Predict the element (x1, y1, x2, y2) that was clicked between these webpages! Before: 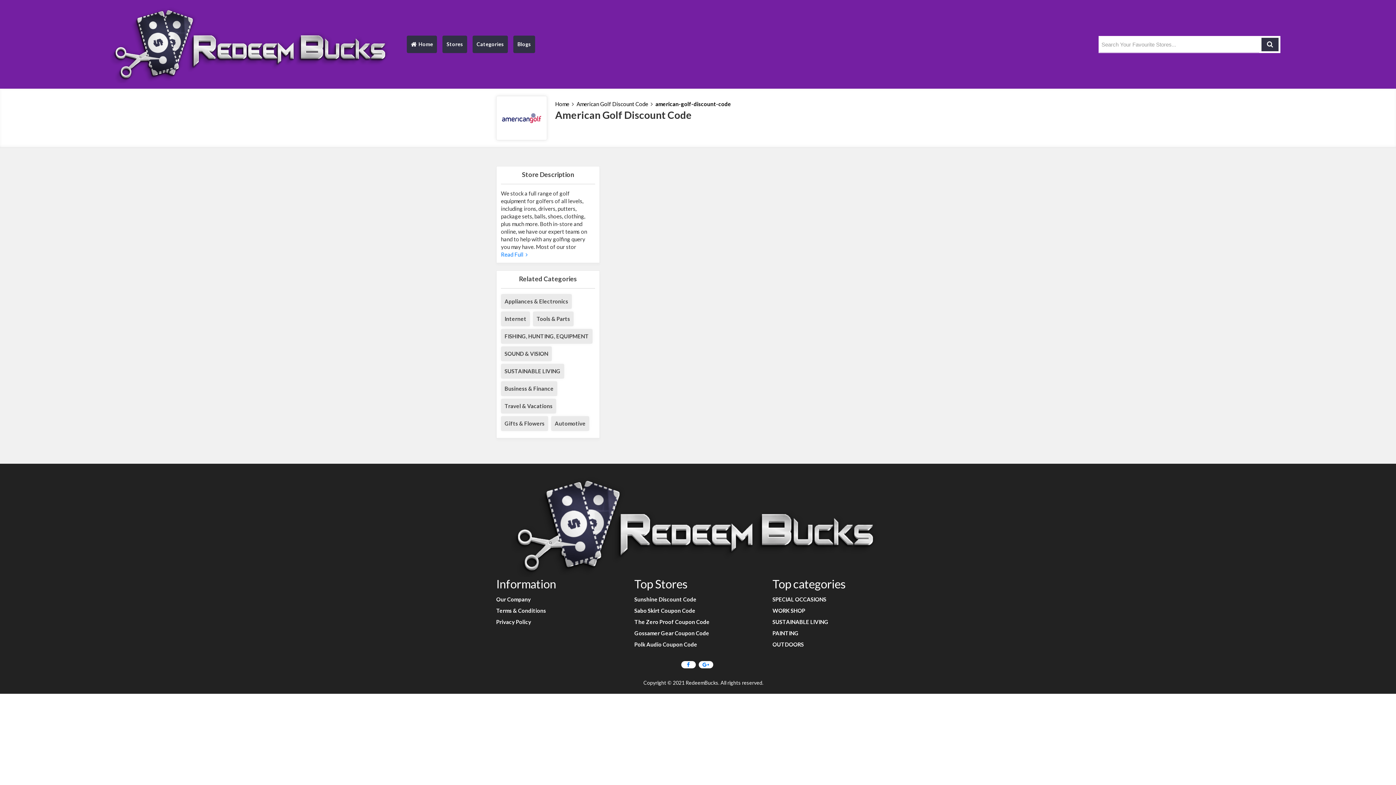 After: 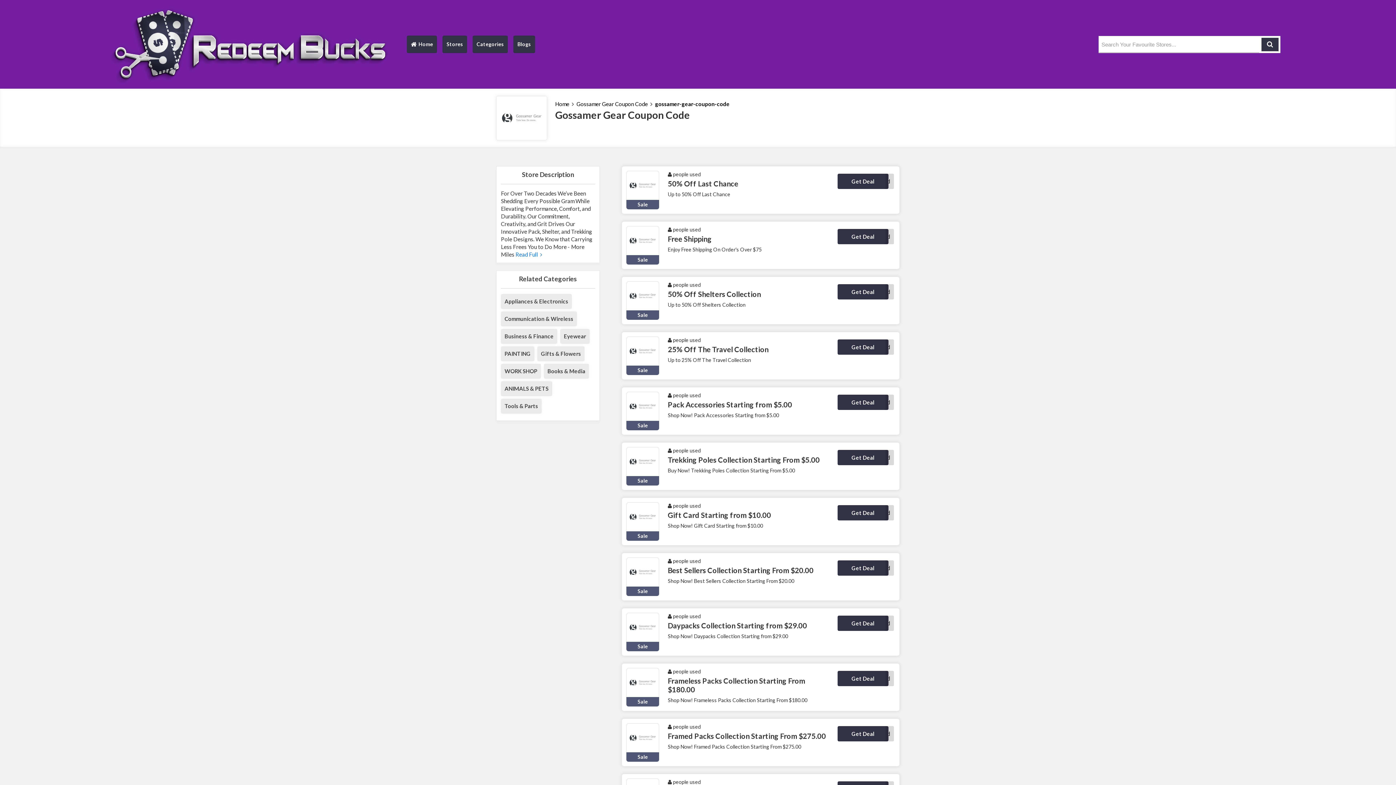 Action: bbox: (634, 628, 761, 639) label: Gossamer Gear Coupon Code